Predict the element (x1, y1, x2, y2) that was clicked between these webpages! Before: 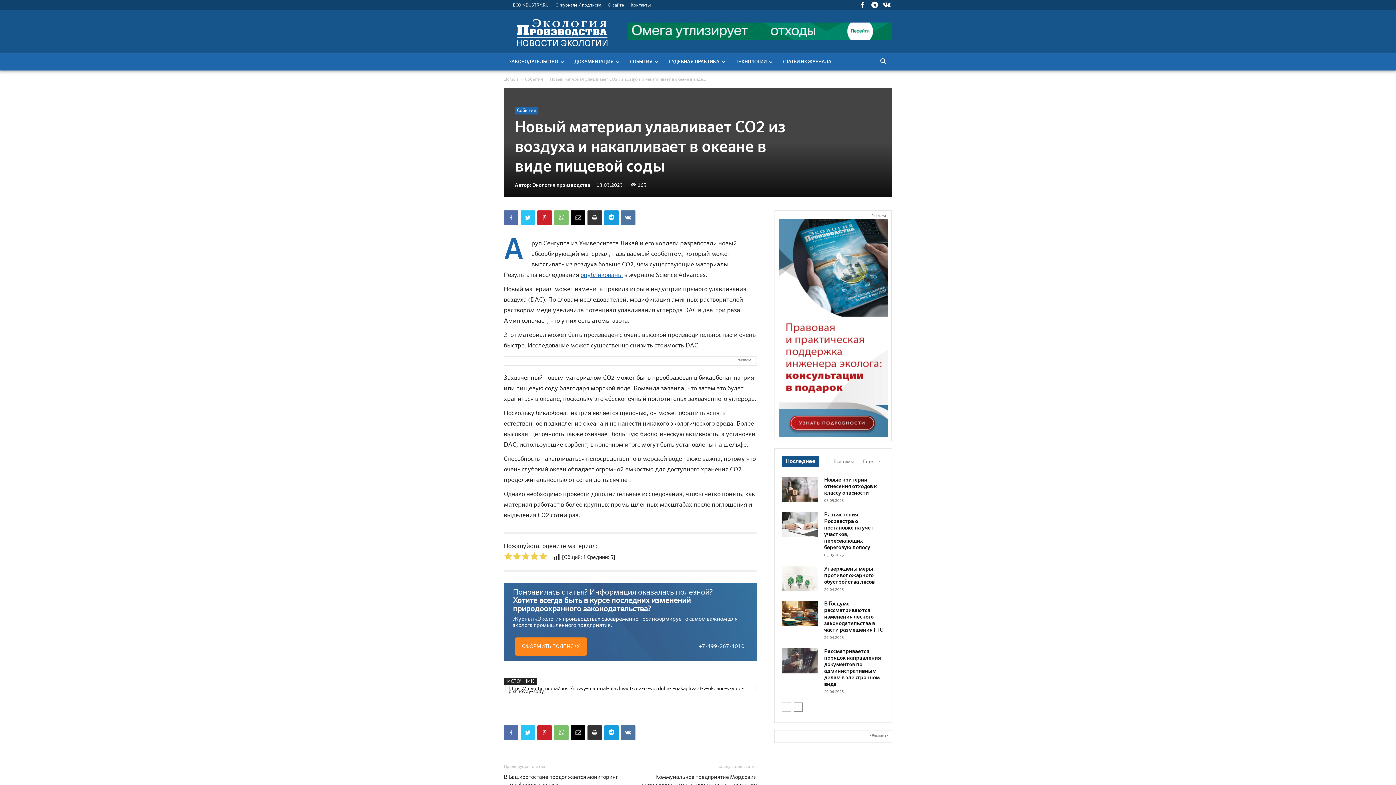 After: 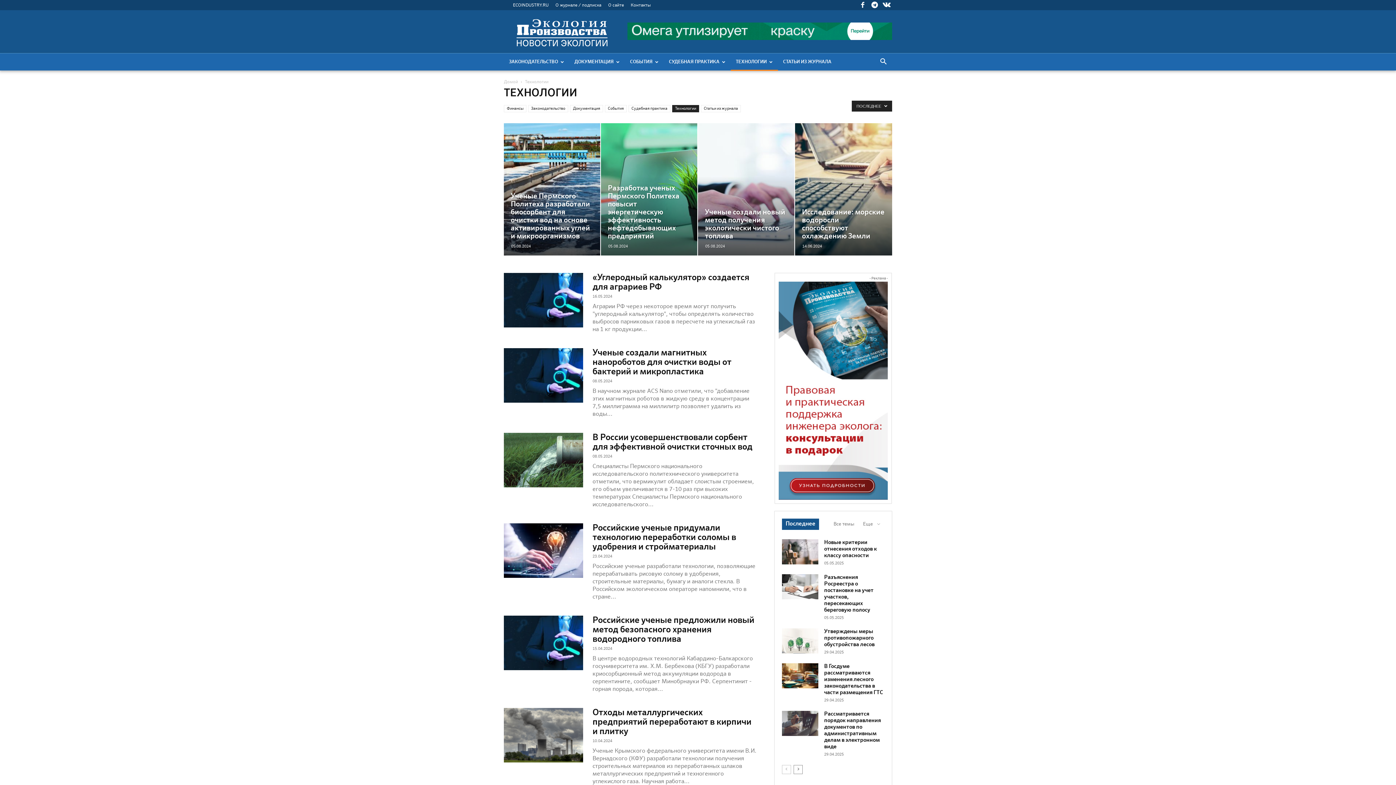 Action: label: ТЕХНОЛОГИИ bbox: (730, 53, 778, 70)